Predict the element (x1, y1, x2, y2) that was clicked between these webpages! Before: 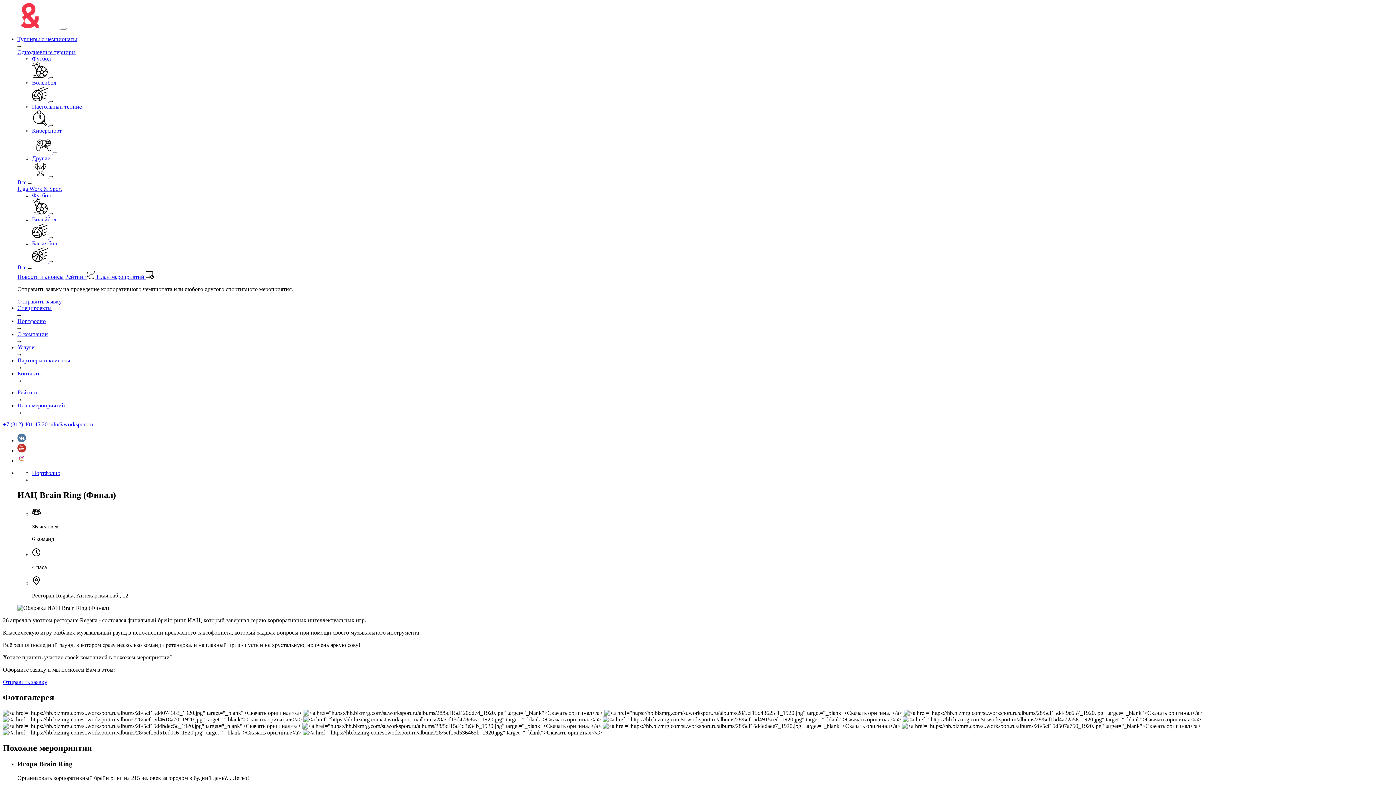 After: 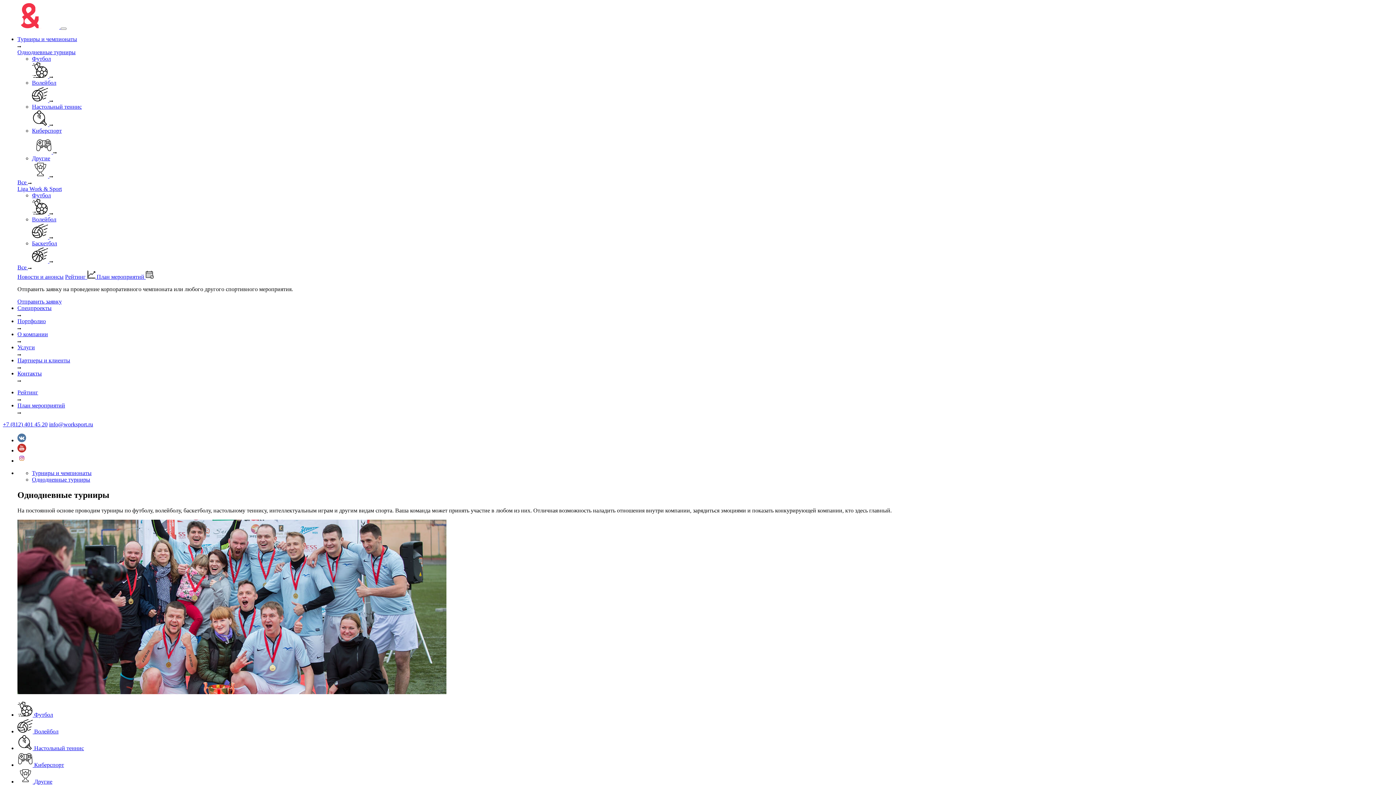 Action: bbox: (32, 155, 1393, 179) label: Другие
 